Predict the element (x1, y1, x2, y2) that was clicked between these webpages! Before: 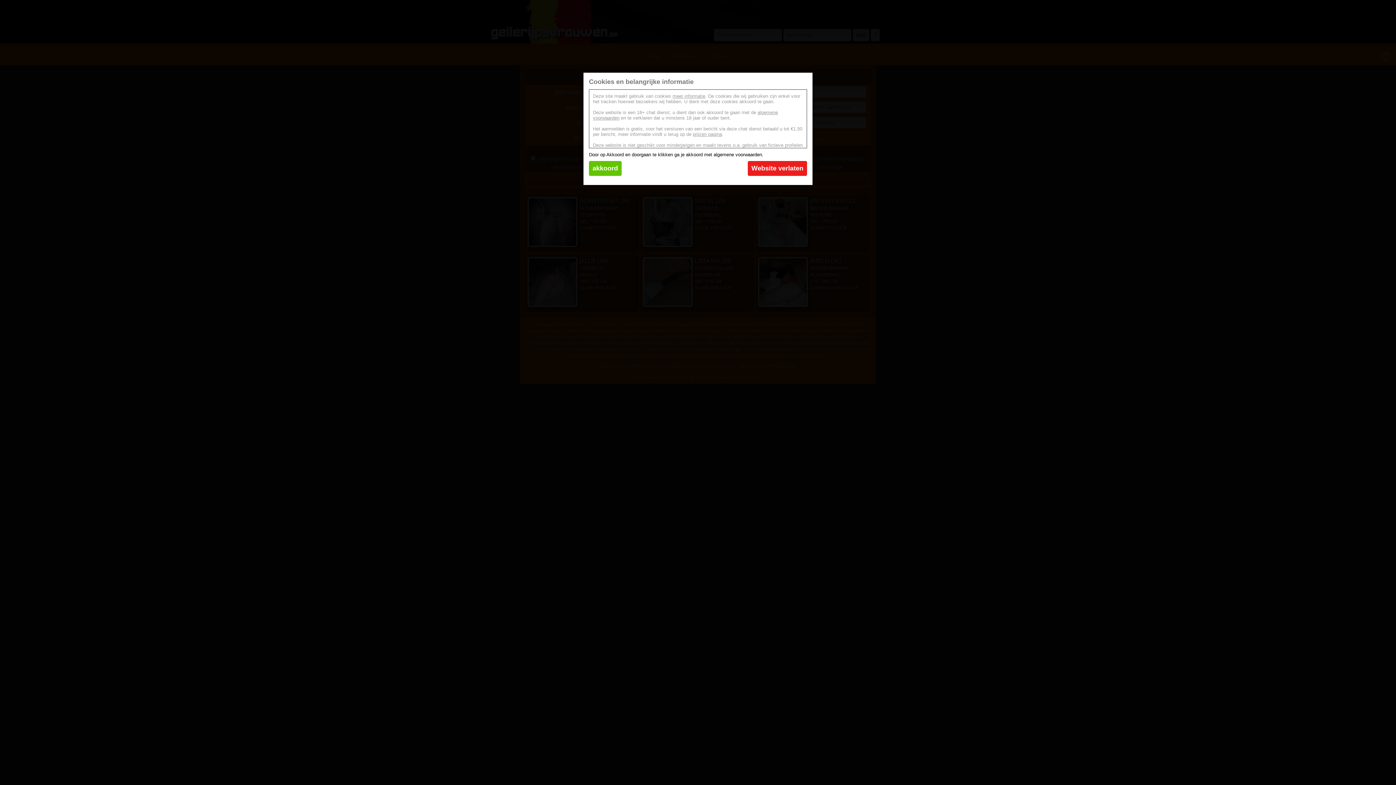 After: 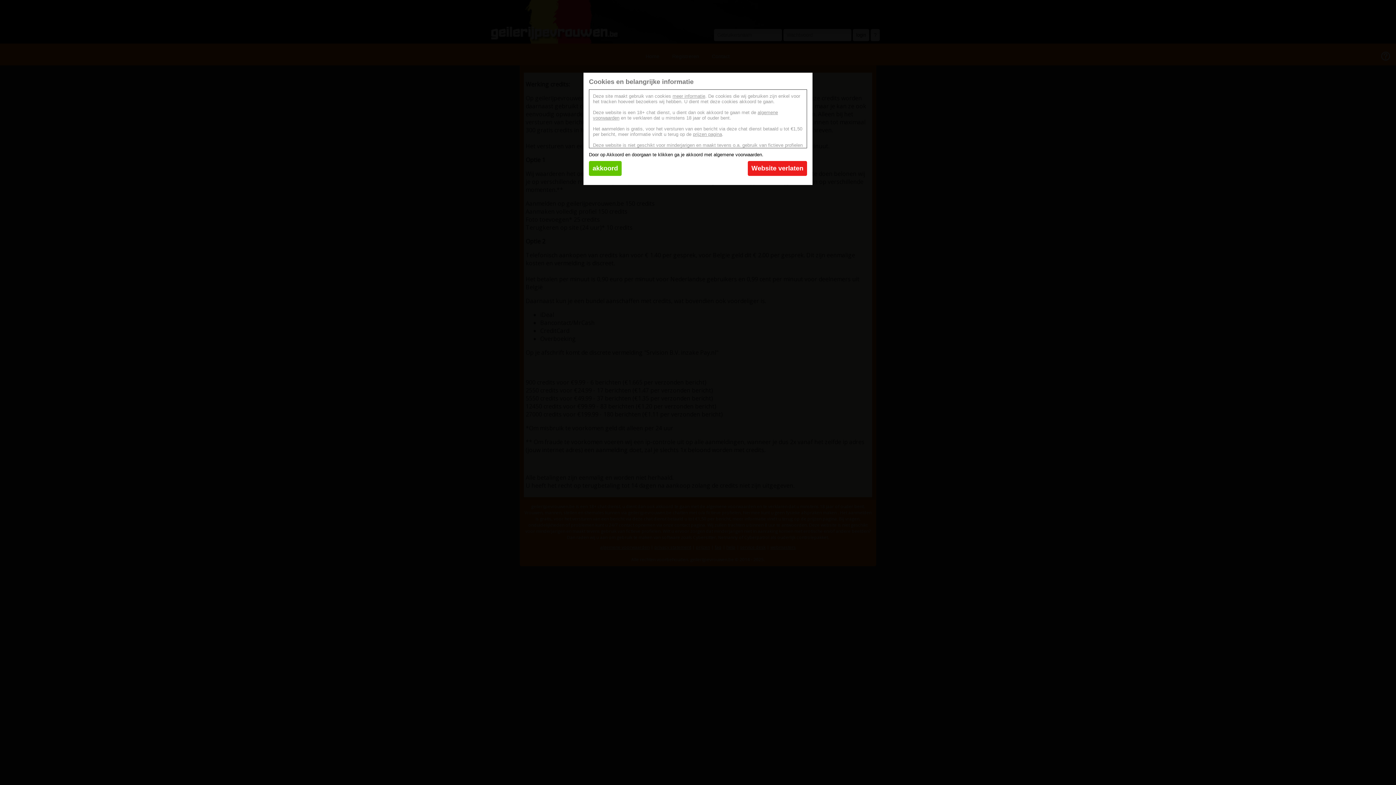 Action: bbox: (693, 131, 722, 137) label: prijzen pagina